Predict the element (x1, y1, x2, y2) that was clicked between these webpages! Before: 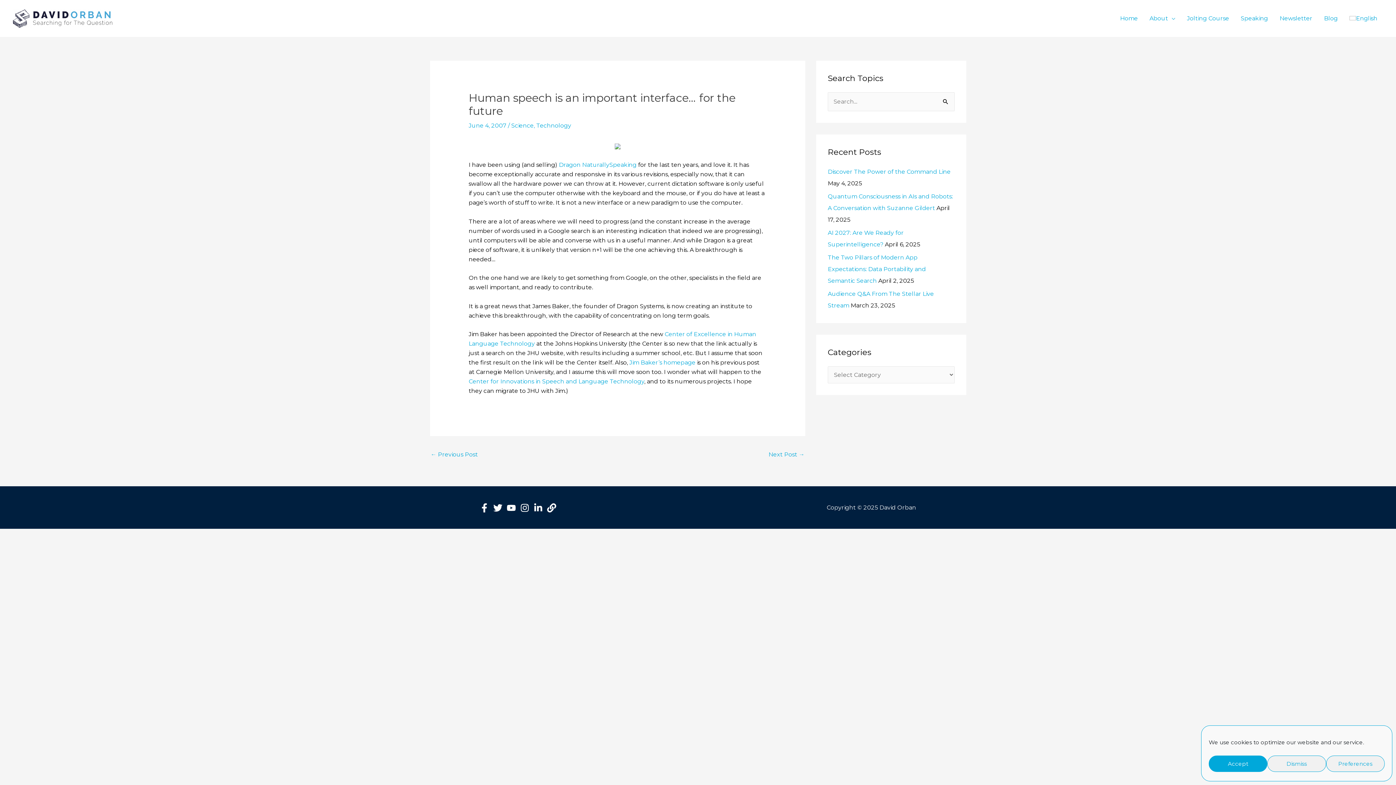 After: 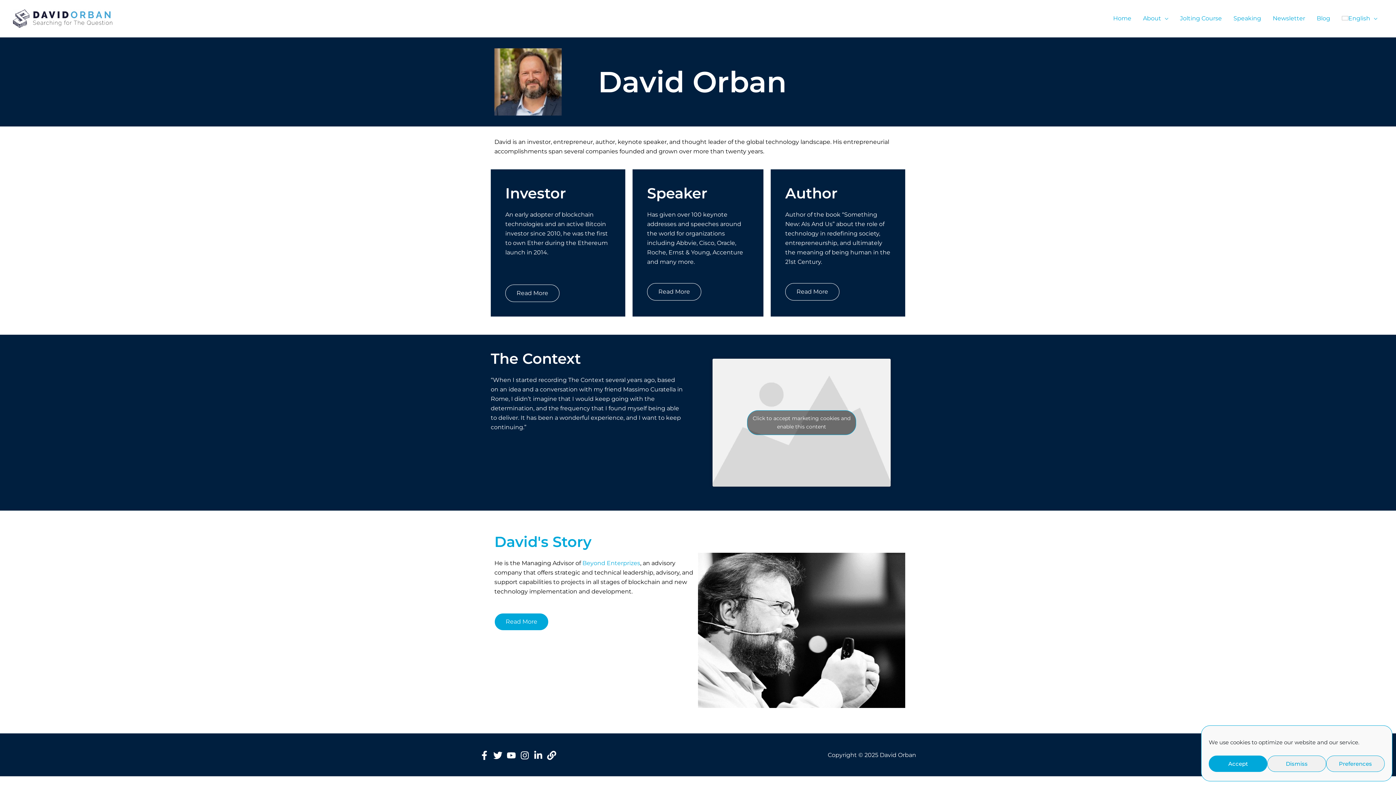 Action: bbox: (12, 14, 112, 21)